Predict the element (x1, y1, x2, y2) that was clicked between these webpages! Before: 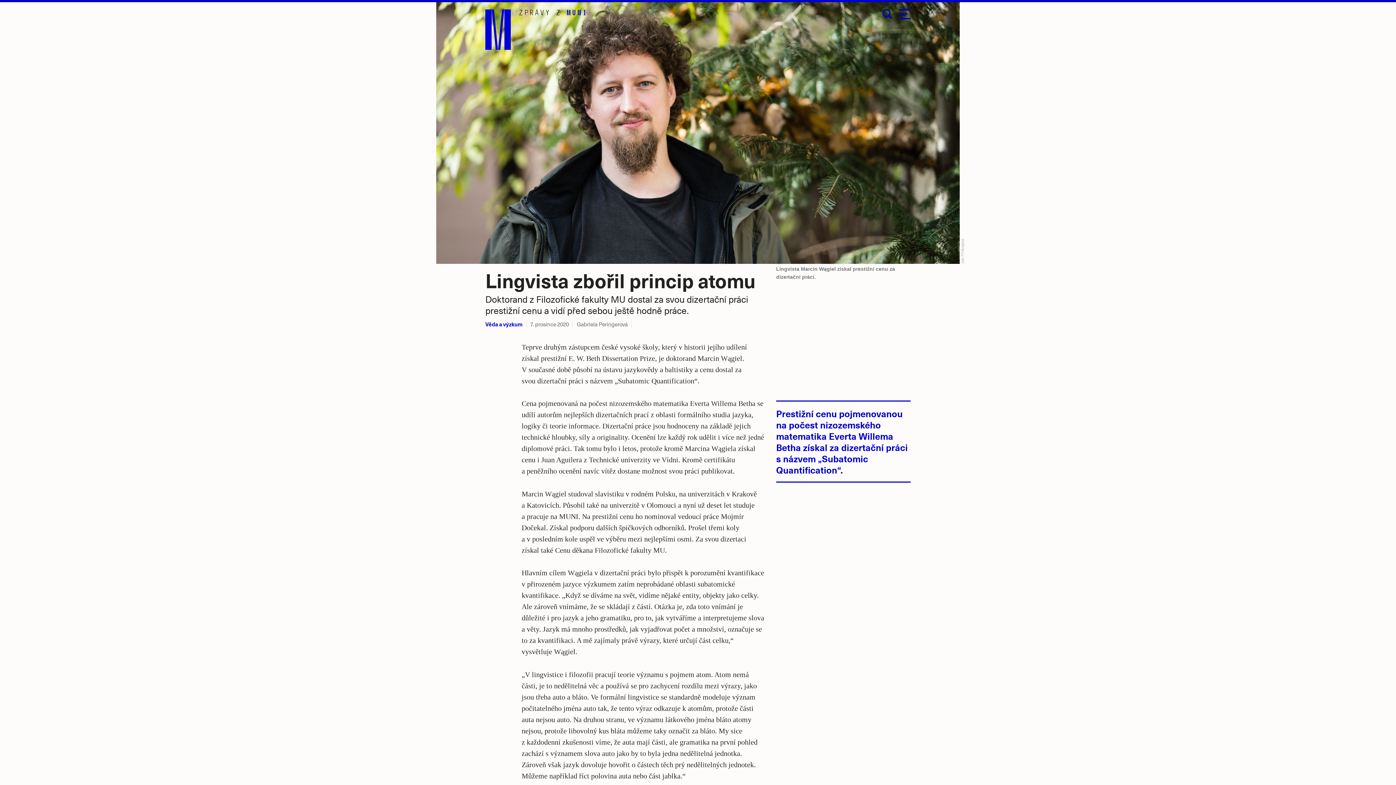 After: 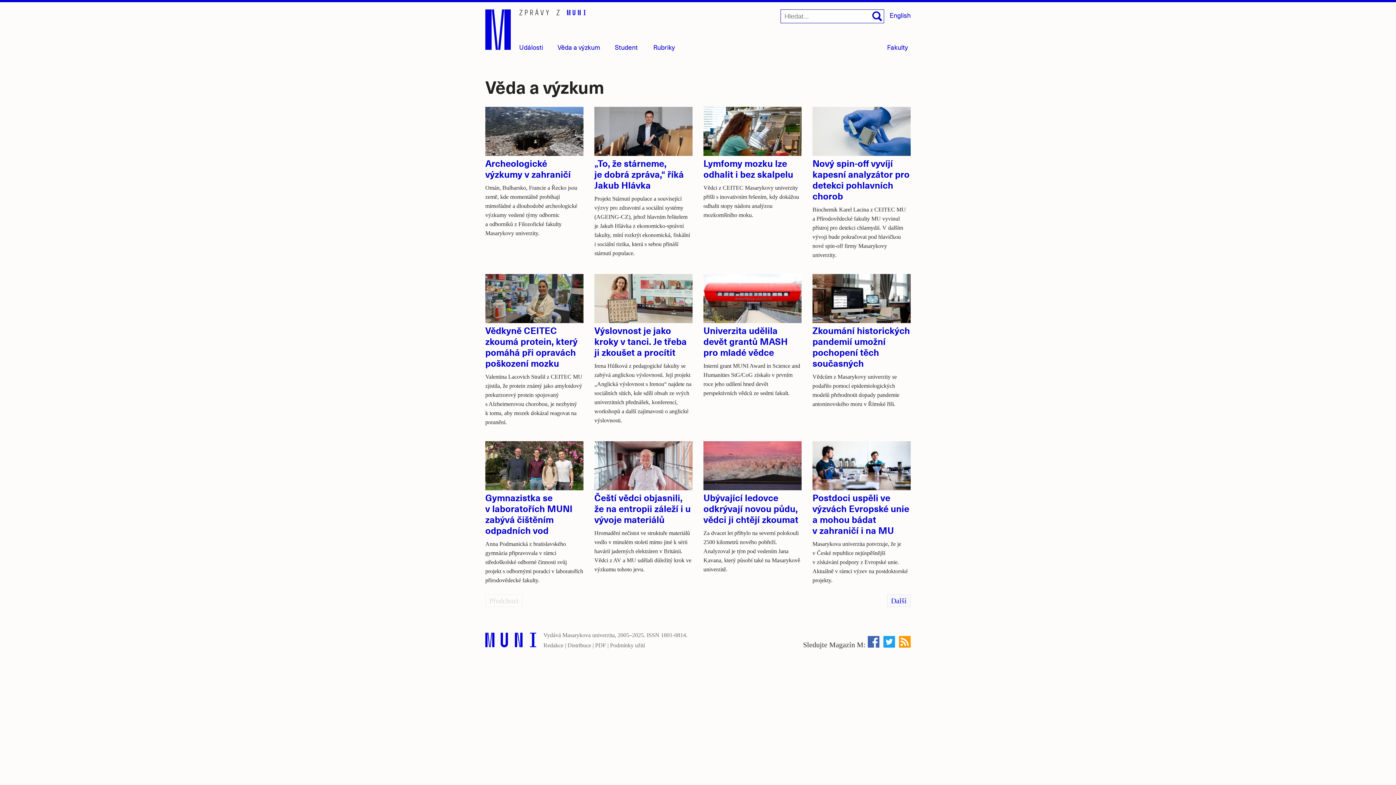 Action: label: Věda a výzkum bbox: (485, 320, 522, 328)